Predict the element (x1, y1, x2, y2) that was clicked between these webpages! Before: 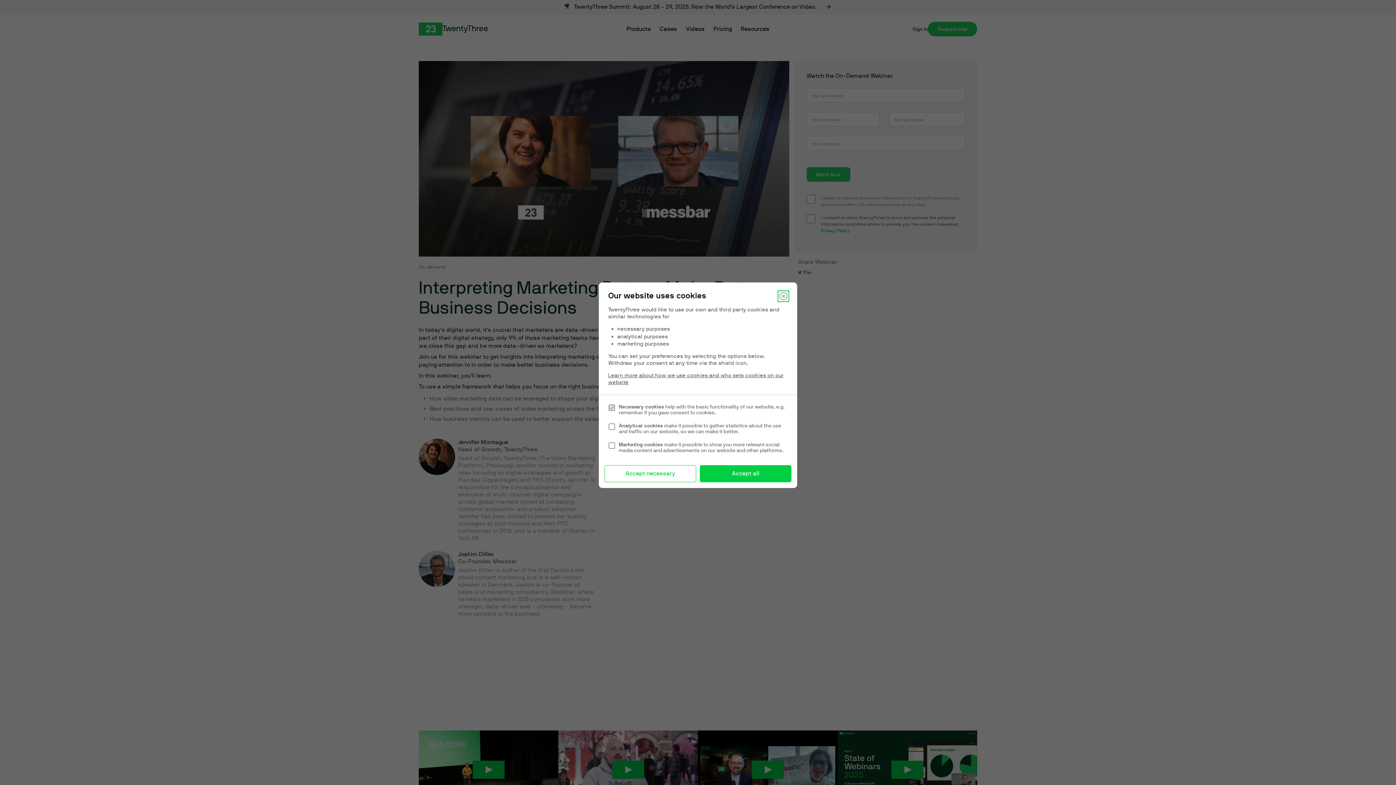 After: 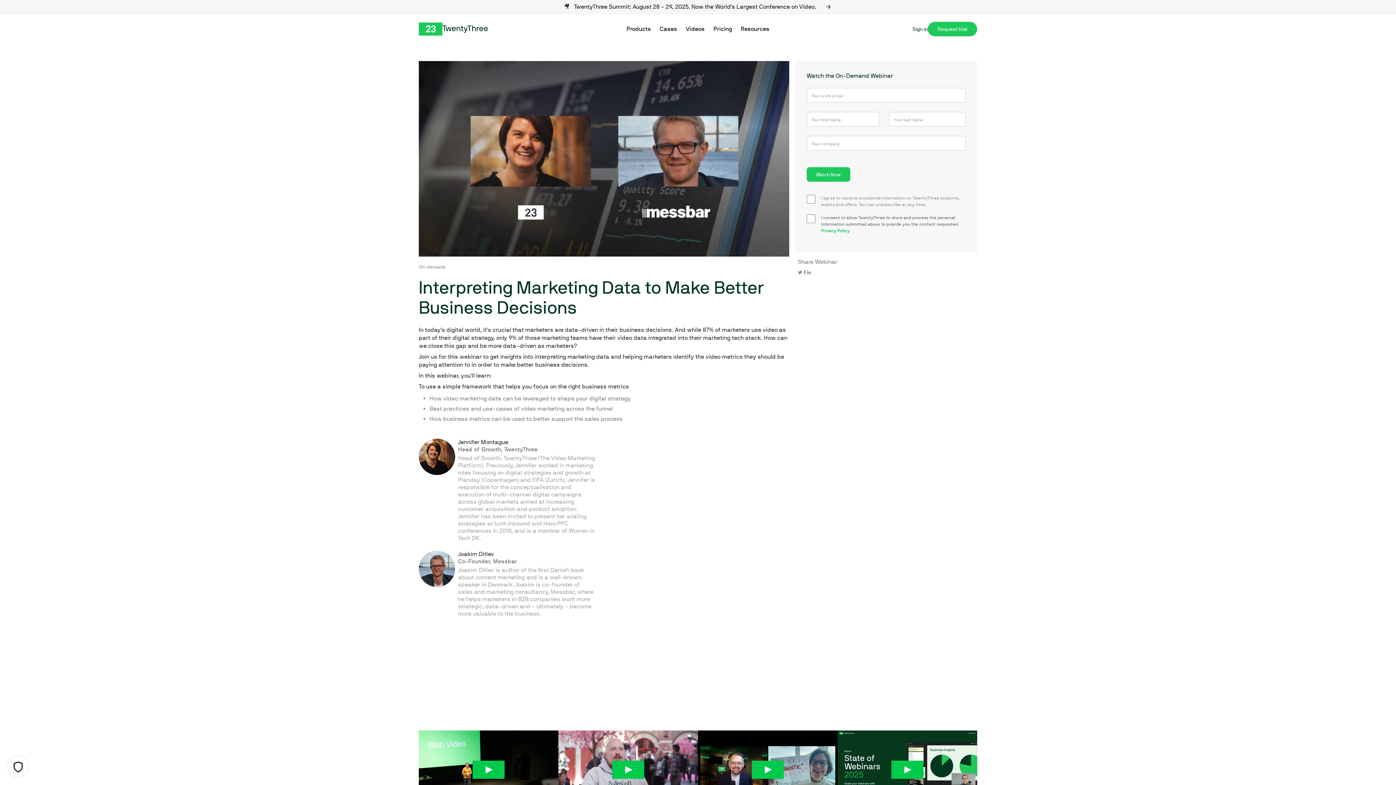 Action: bbox: (700, 465, 791, 482) label: Accept all